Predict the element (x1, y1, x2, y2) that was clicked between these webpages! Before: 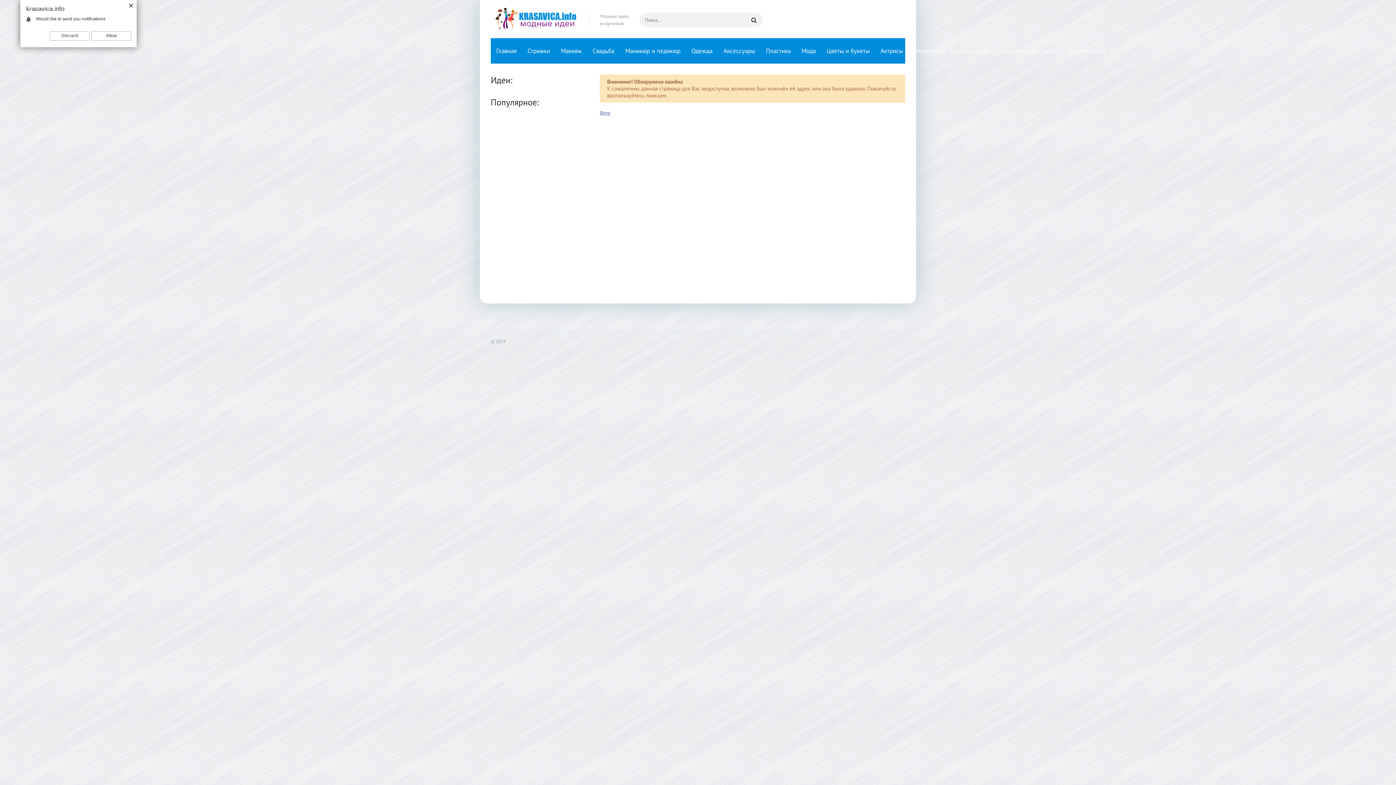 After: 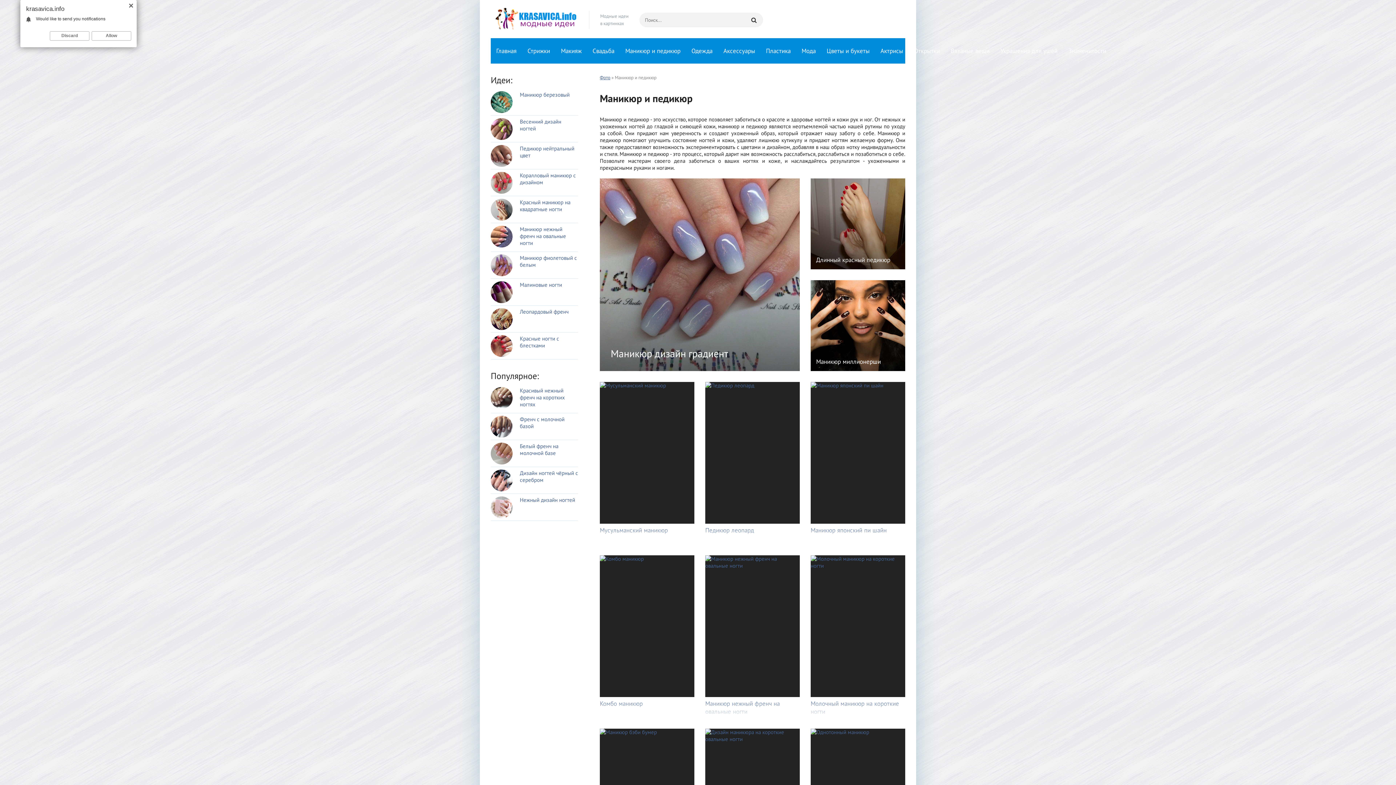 Action: bbox: (620, 38, 686, 63) label: Маникюр и педикюр